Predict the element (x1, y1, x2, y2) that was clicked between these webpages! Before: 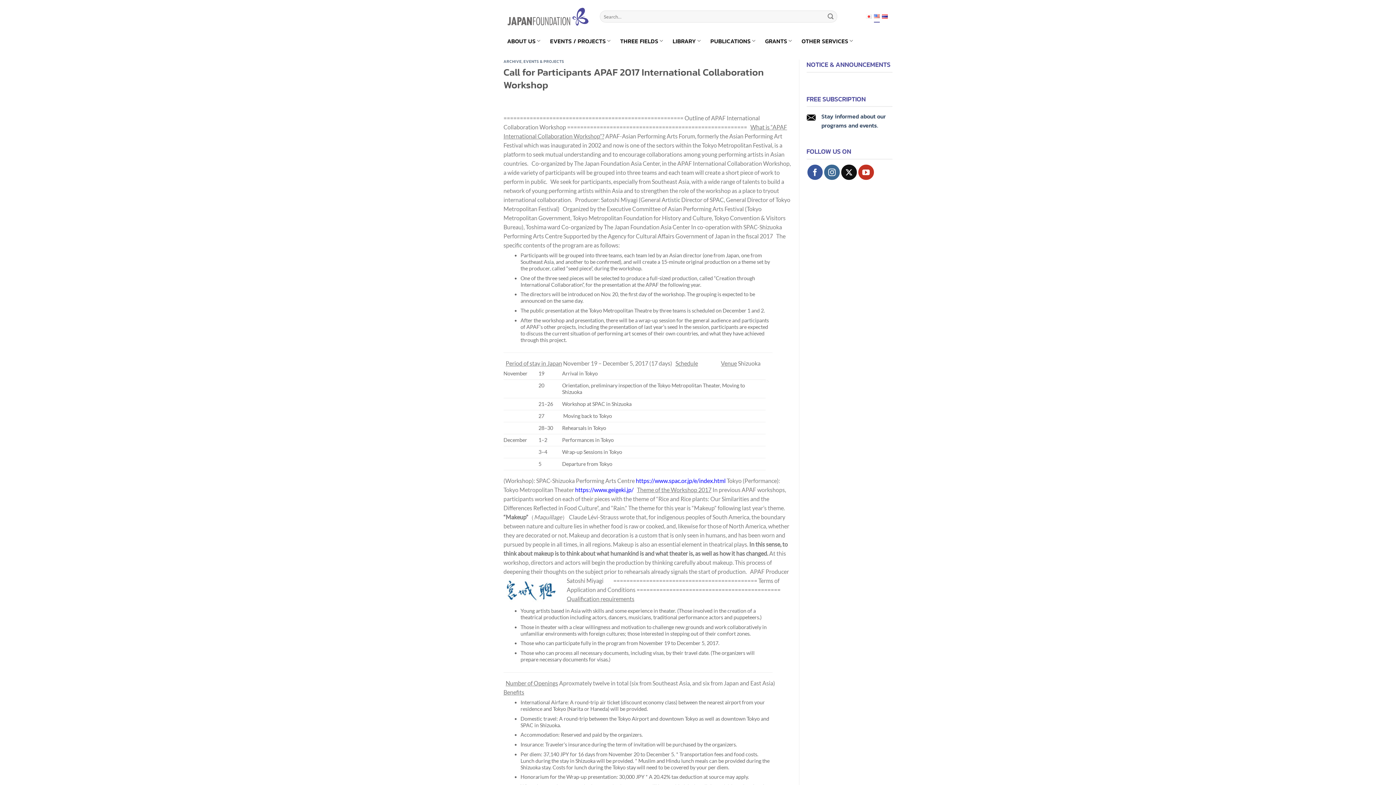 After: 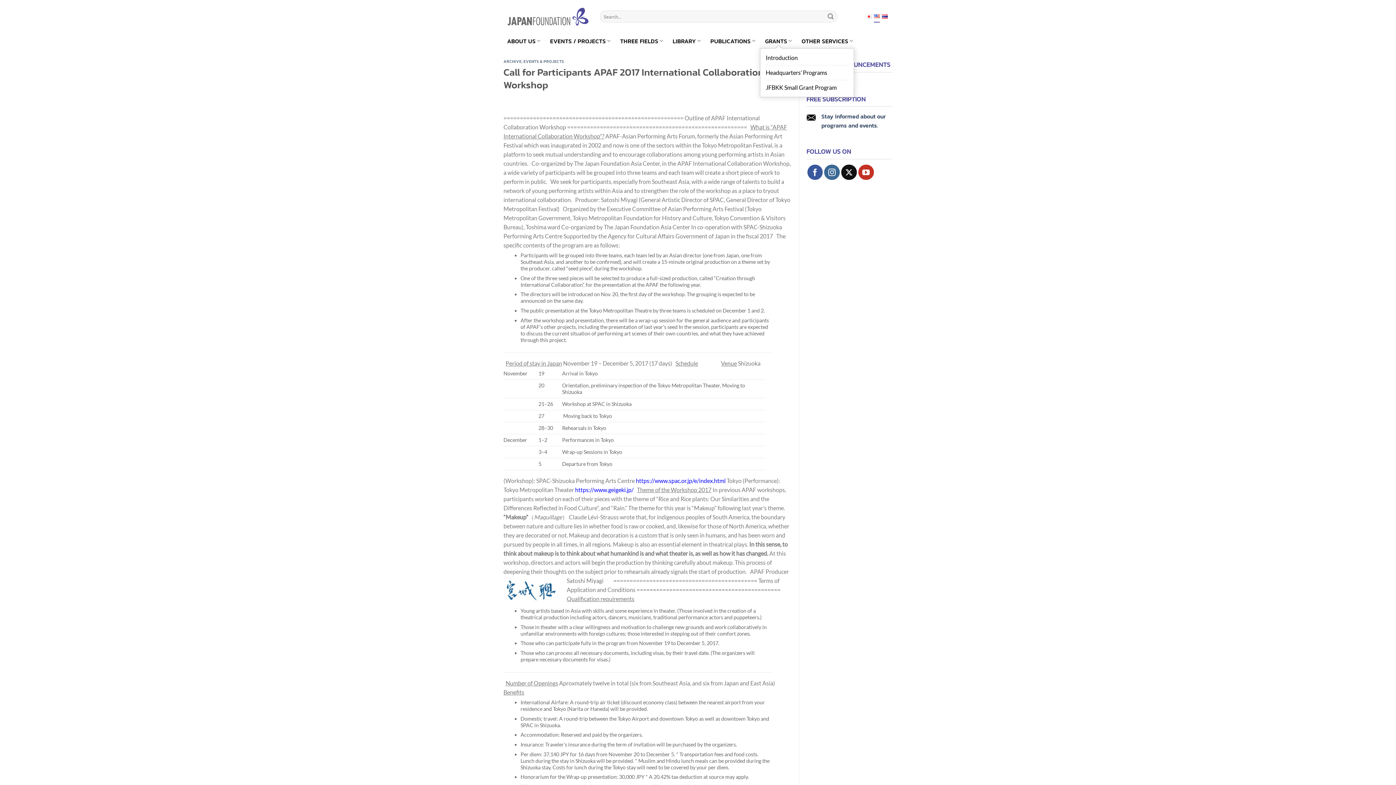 Action: bbox: (765, 33, 792, 48) label: GRANTS